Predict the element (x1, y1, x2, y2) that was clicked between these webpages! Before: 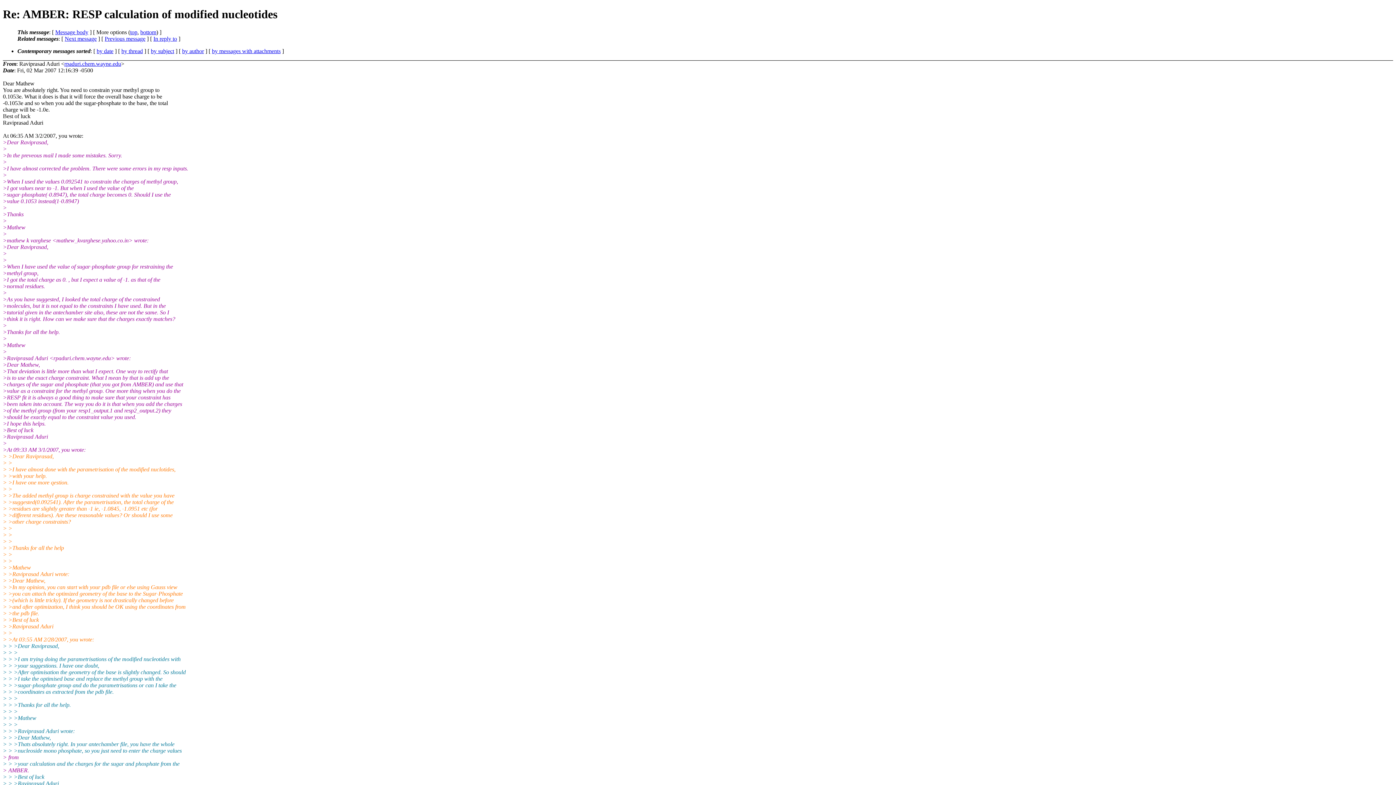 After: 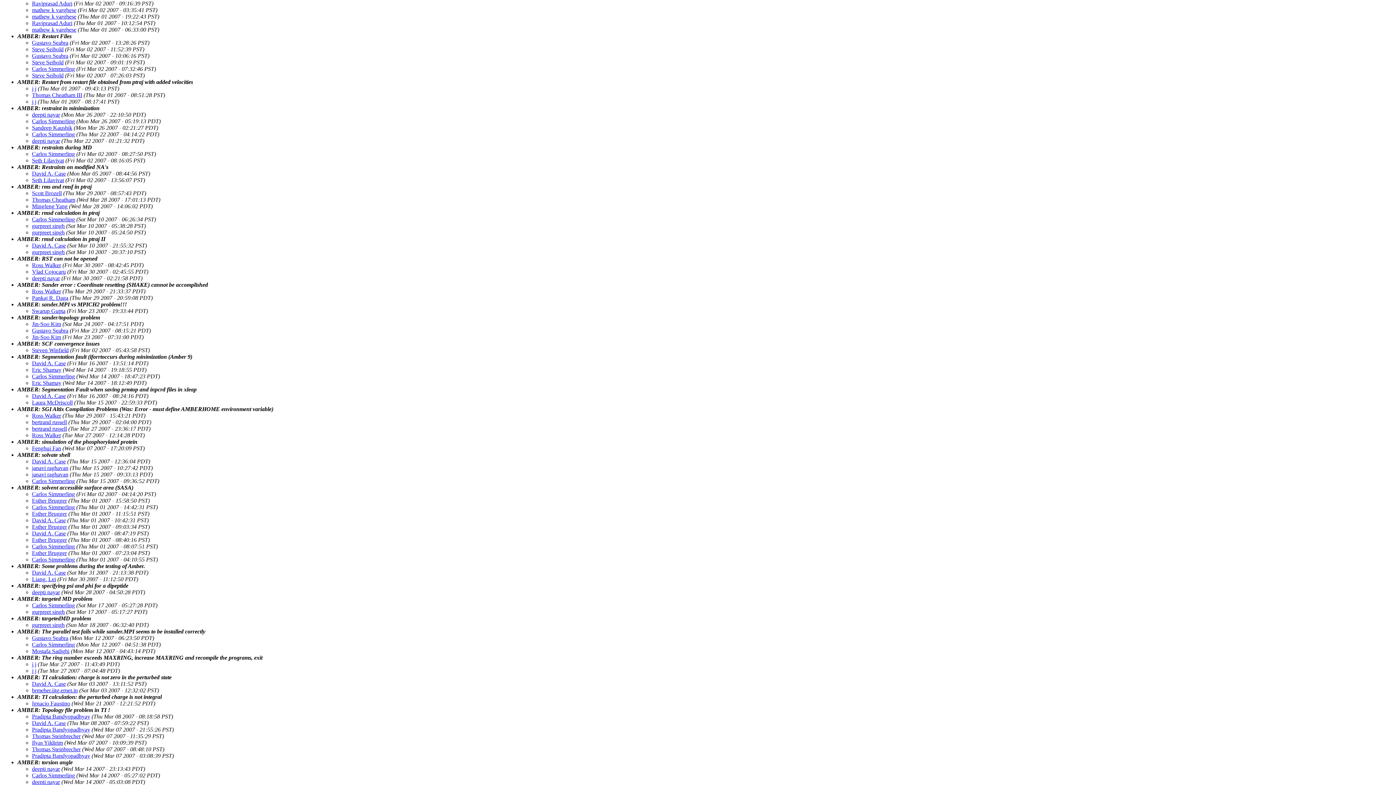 Action: bbox: (150, 47, 174, 54) label: by subject